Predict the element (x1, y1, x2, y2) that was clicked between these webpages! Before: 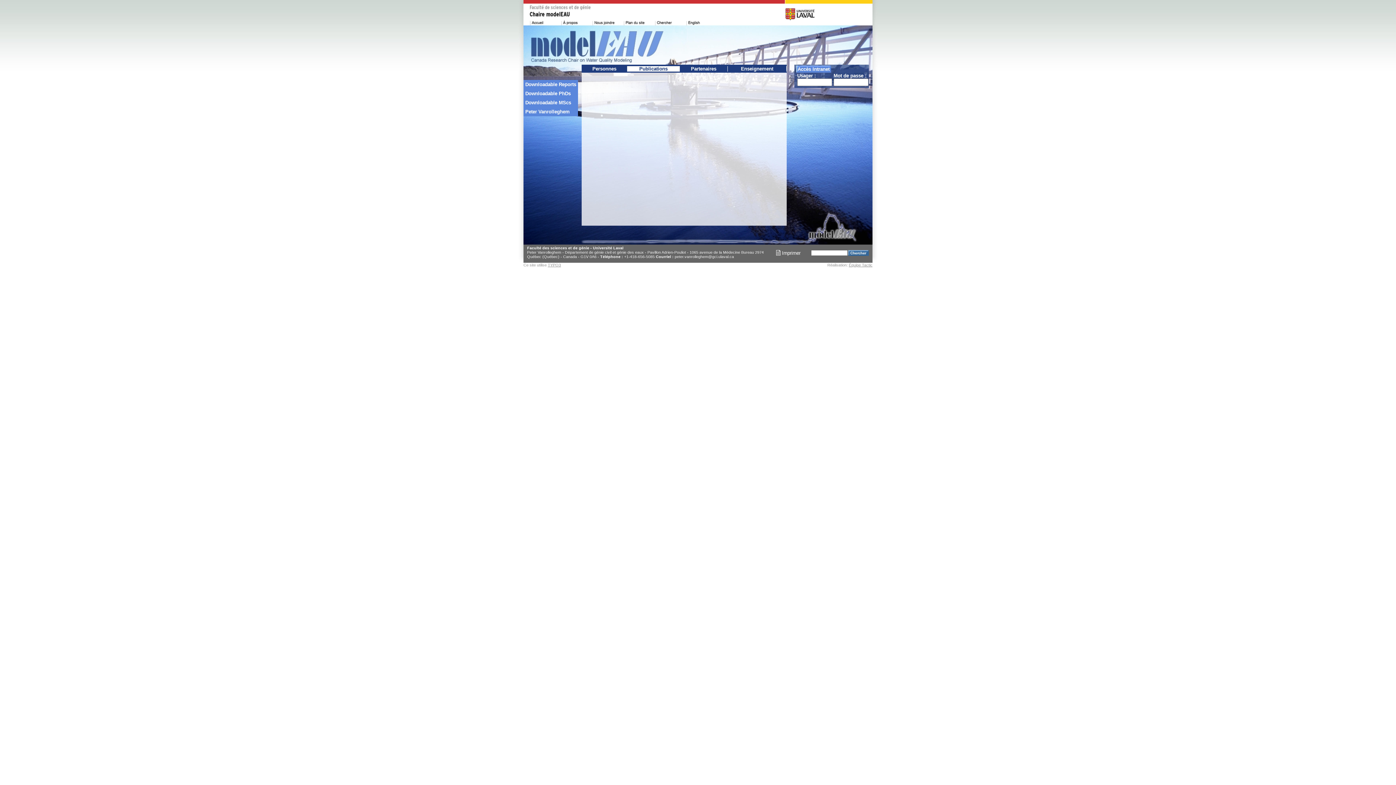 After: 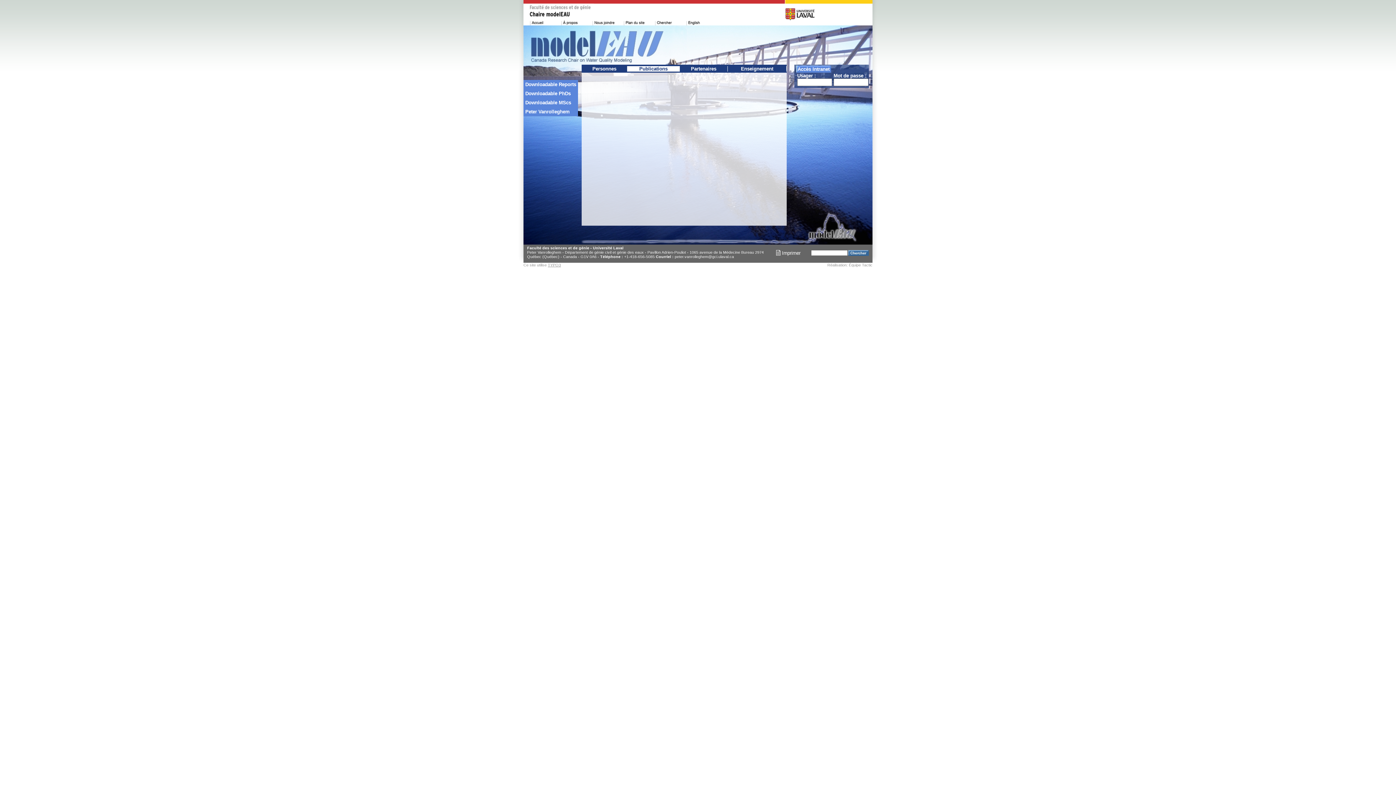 Action: bbox: (849, 262, 872, 267) label: Équipe Tactic